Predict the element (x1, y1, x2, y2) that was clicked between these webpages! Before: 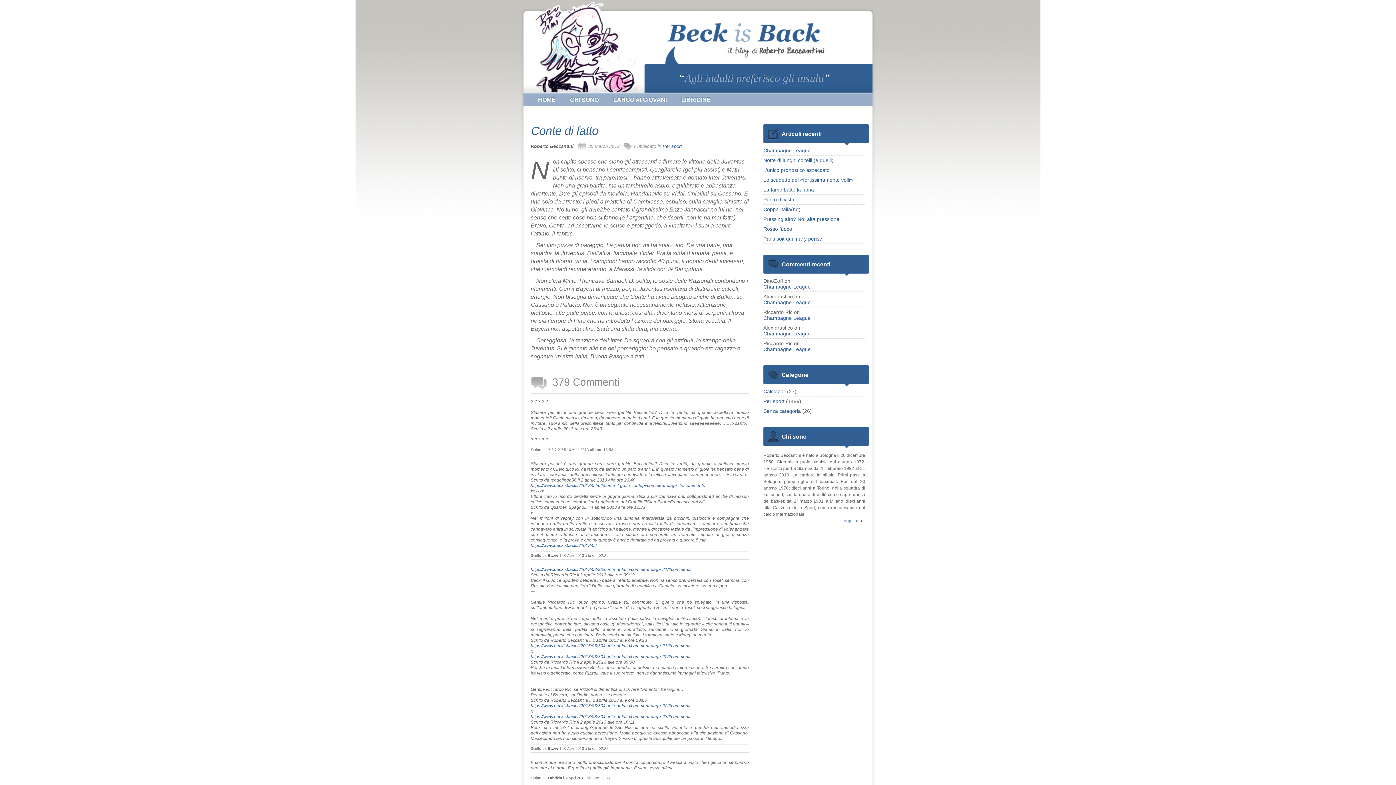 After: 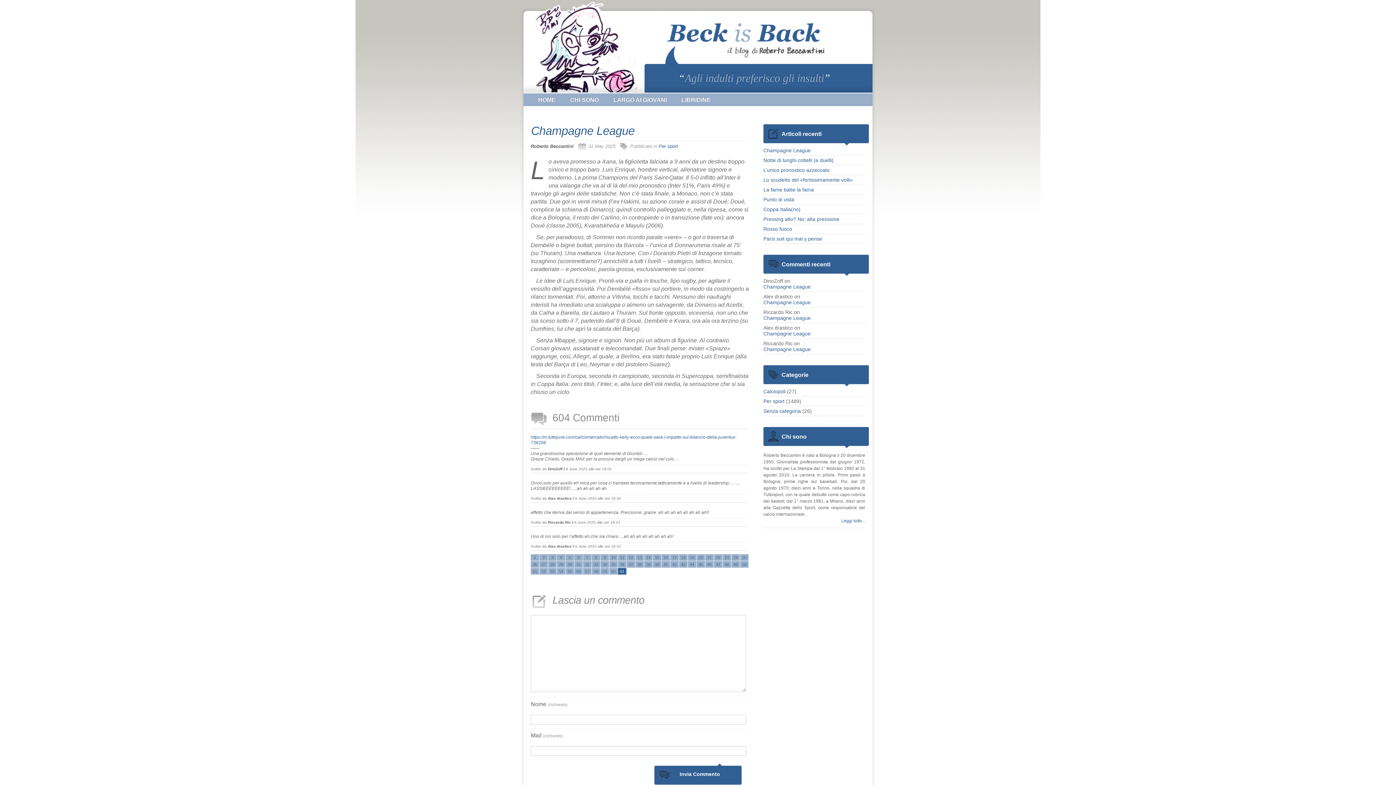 Action: label: Champagne League bbox: (763, 284, 865, 289)